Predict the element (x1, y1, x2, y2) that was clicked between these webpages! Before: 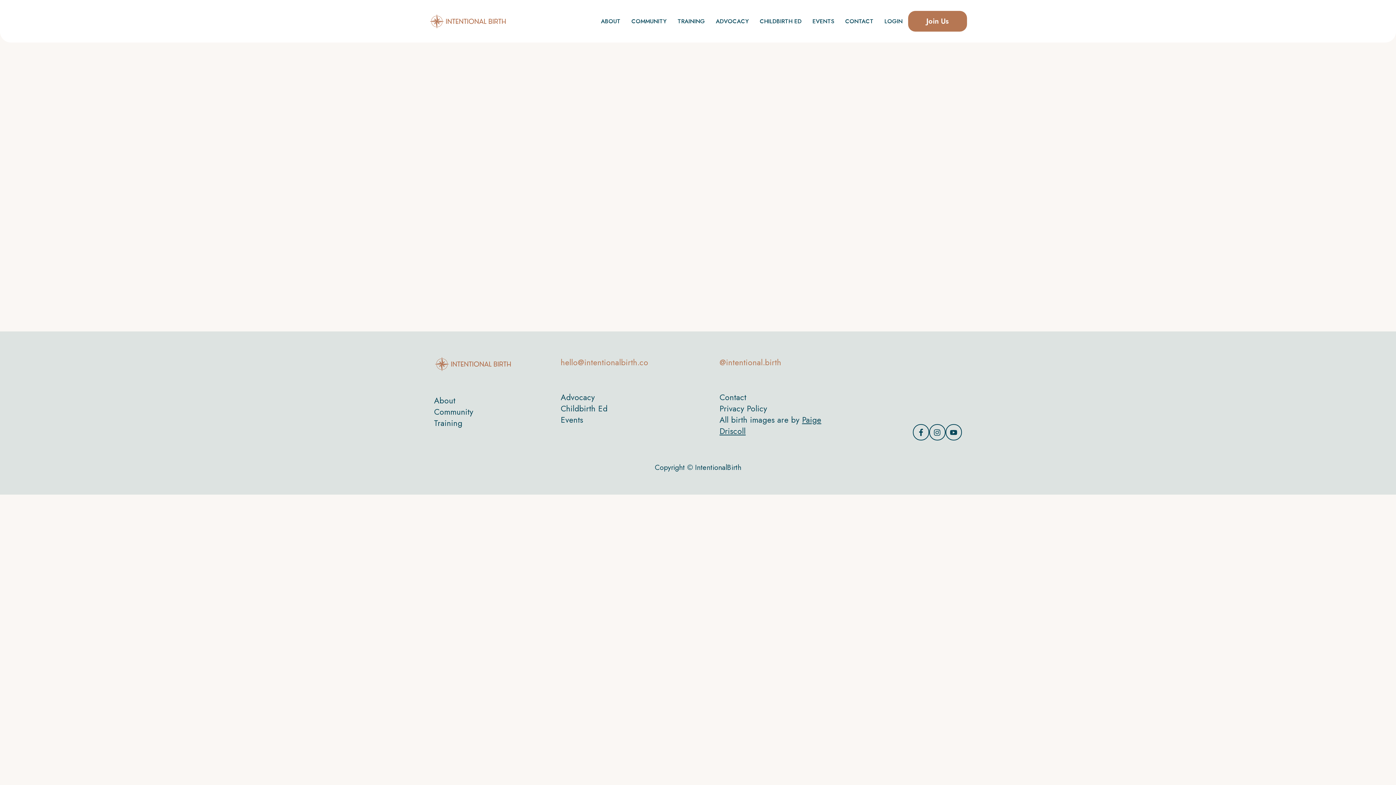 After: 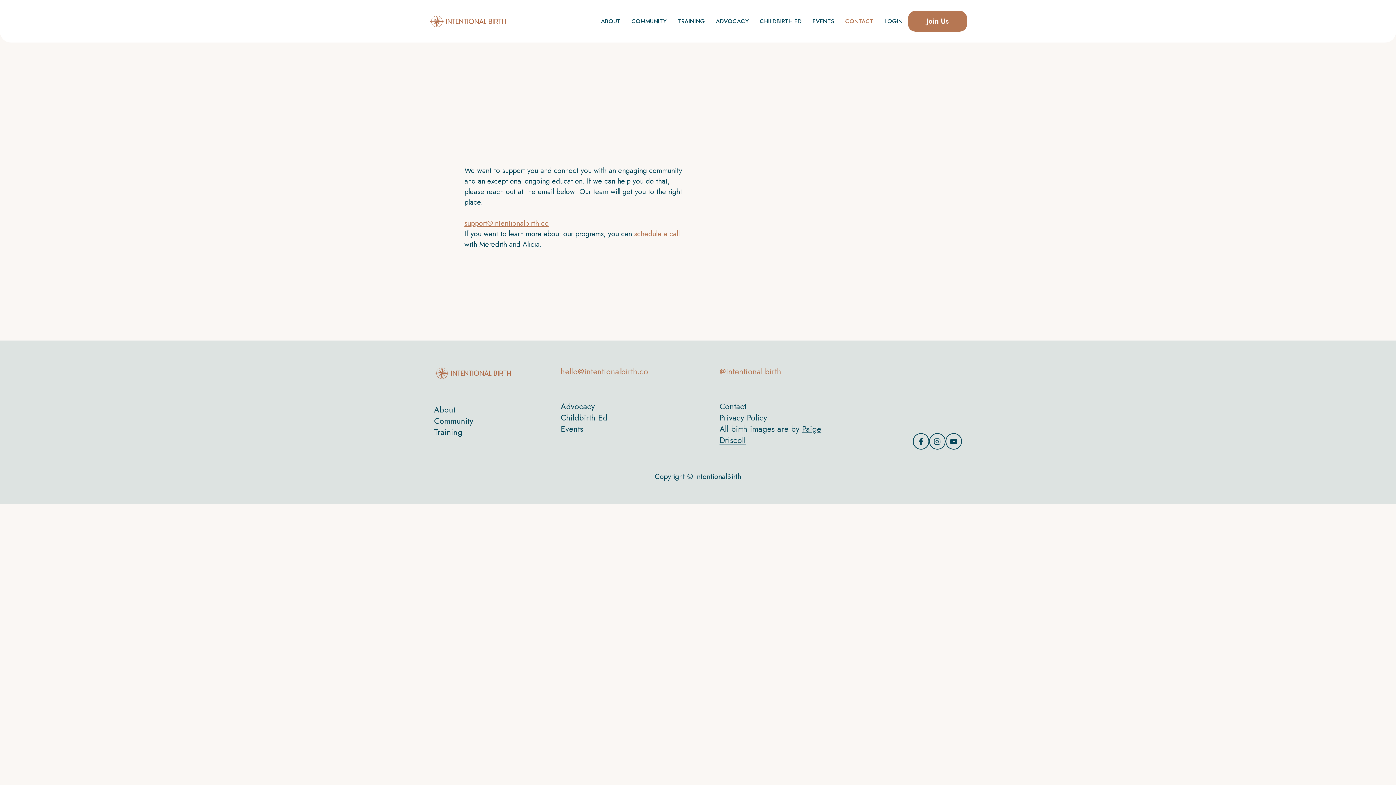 Action: label: Contact bbox: (719, 392, 848, 403)